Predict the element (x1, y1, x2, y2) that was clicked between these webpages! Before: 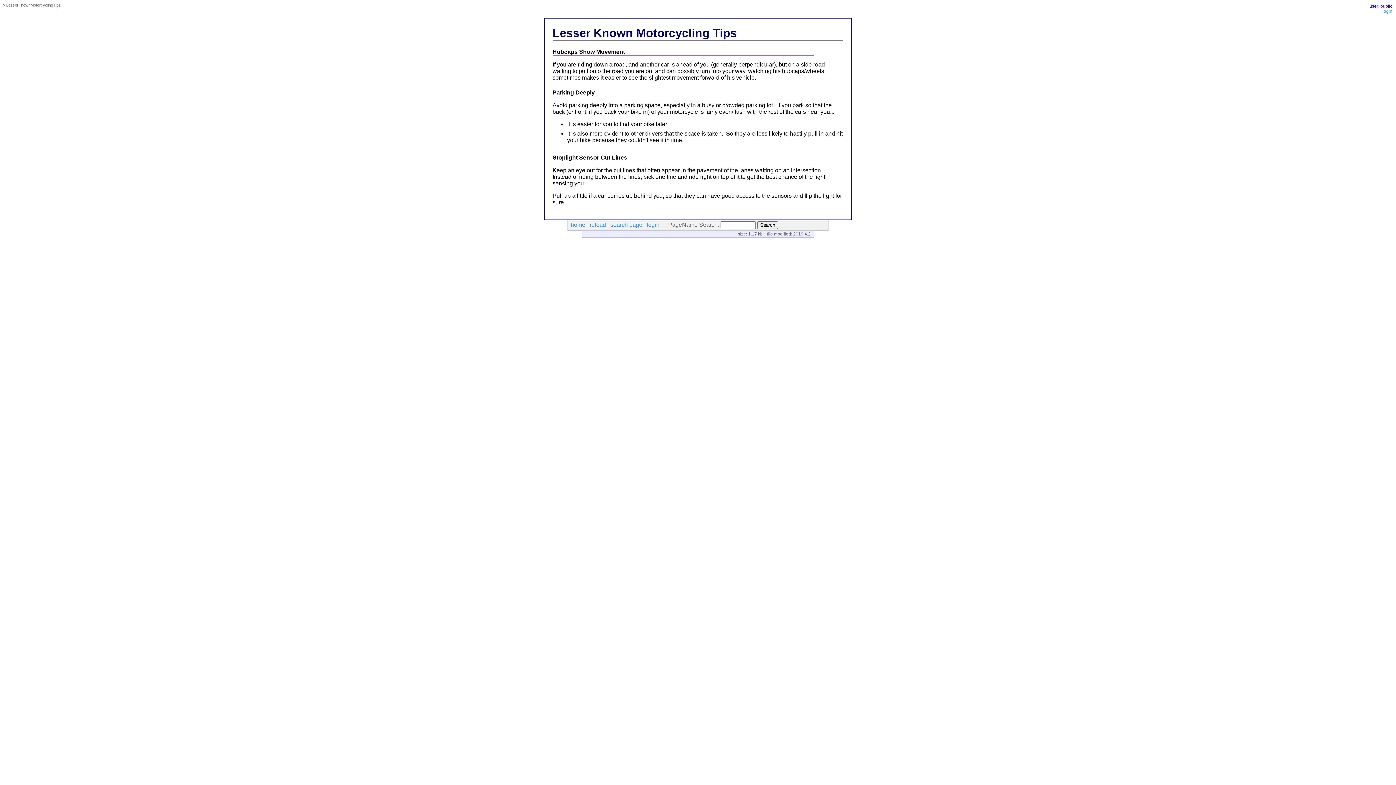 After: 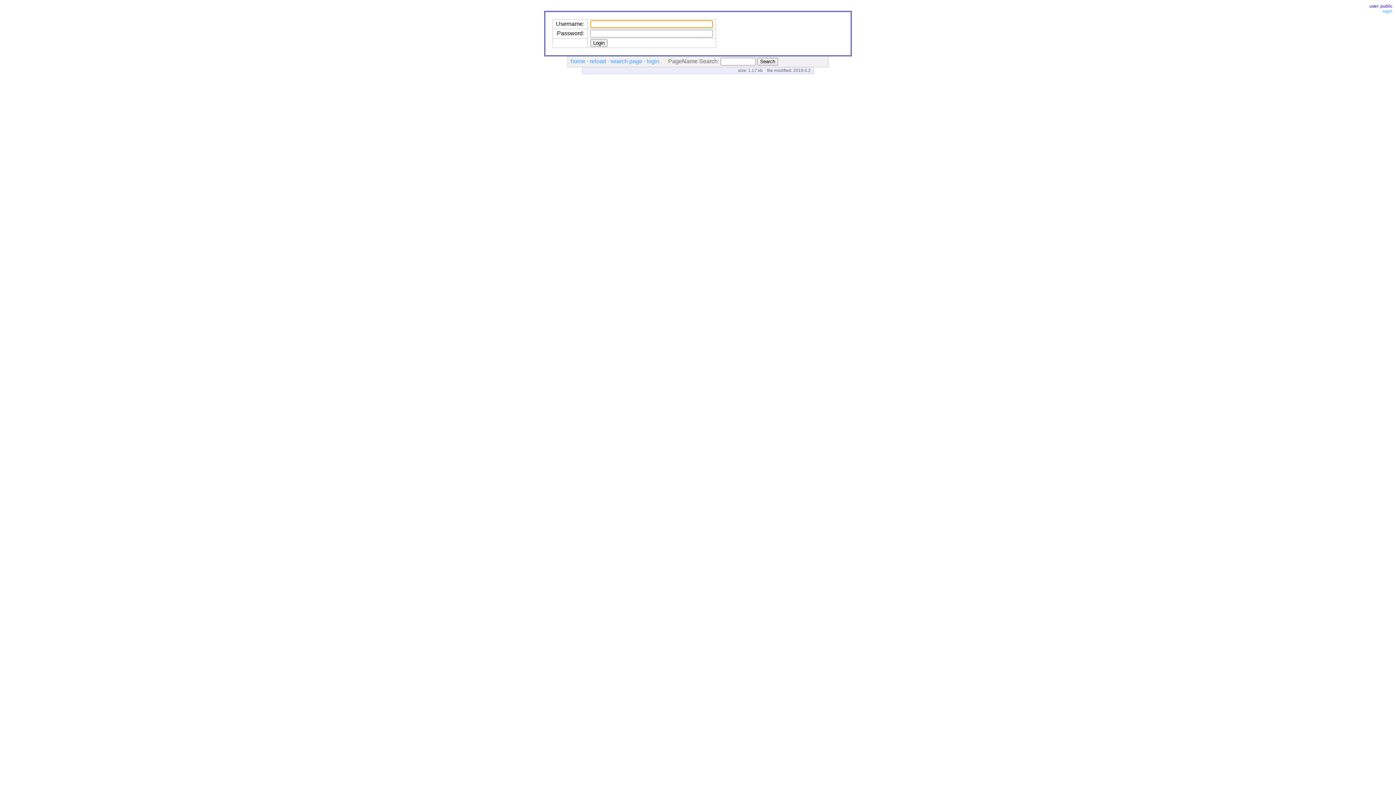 Action: label: login bbox: (1382, 8, 1392, 13)